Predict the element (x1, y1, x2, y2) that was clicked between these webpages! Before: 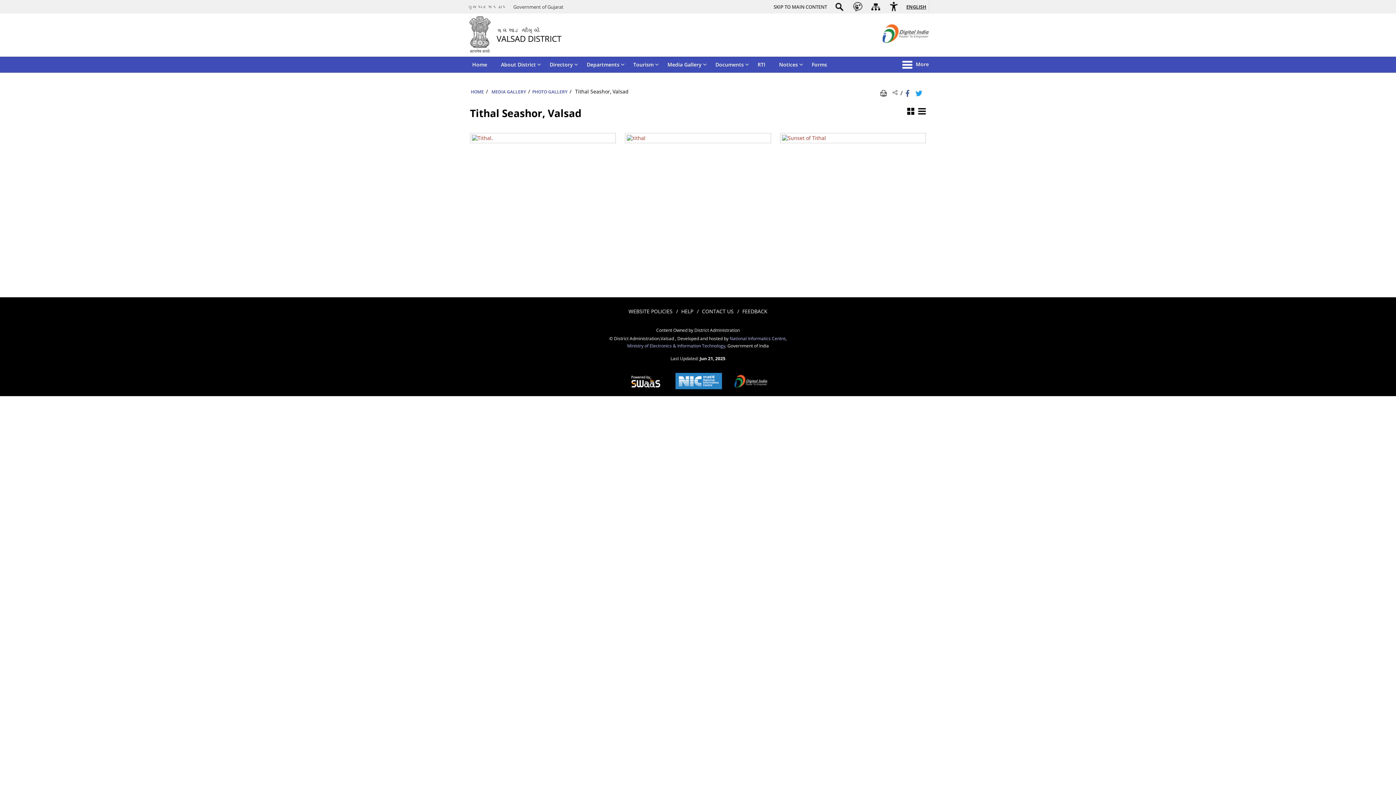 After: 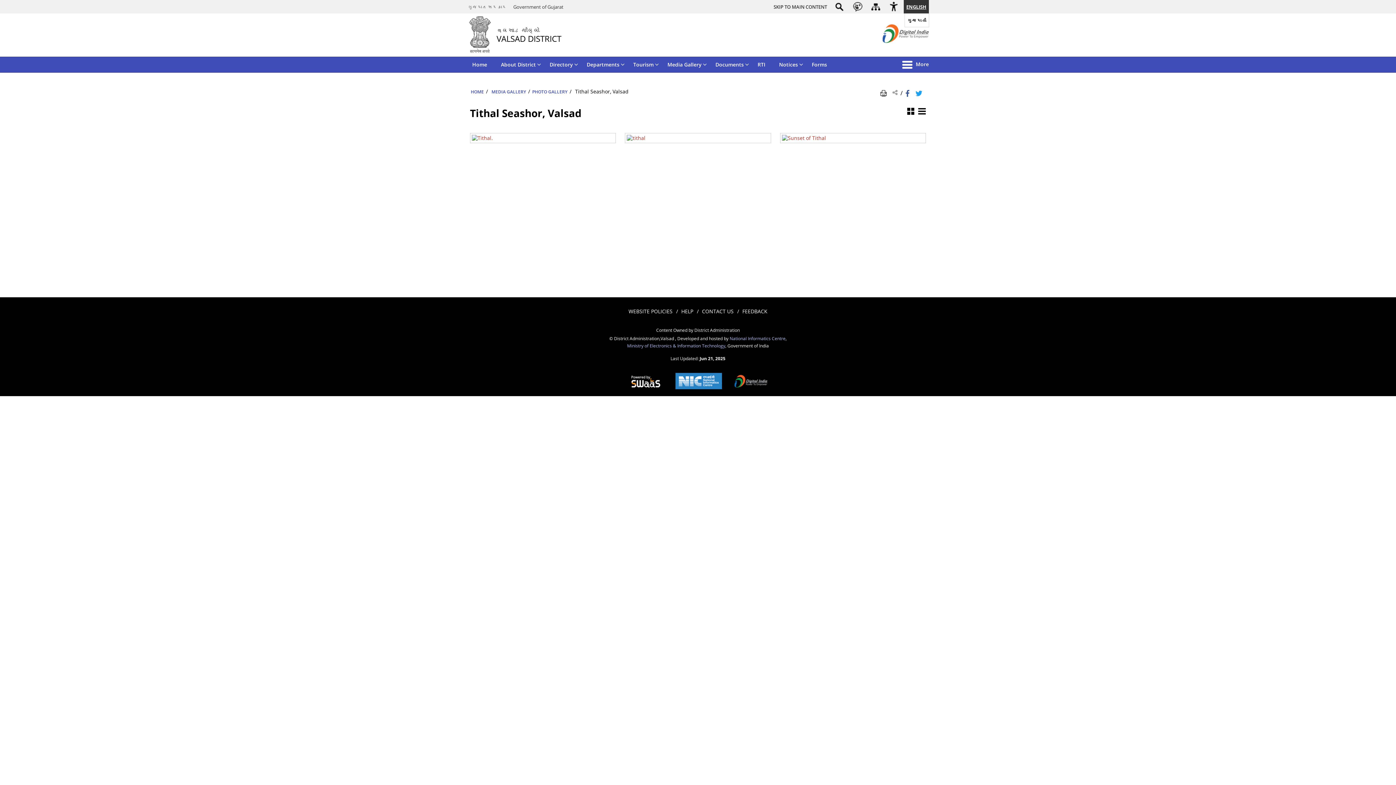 Action: bbox: (904, 0, 929, 13) label: English - Selected